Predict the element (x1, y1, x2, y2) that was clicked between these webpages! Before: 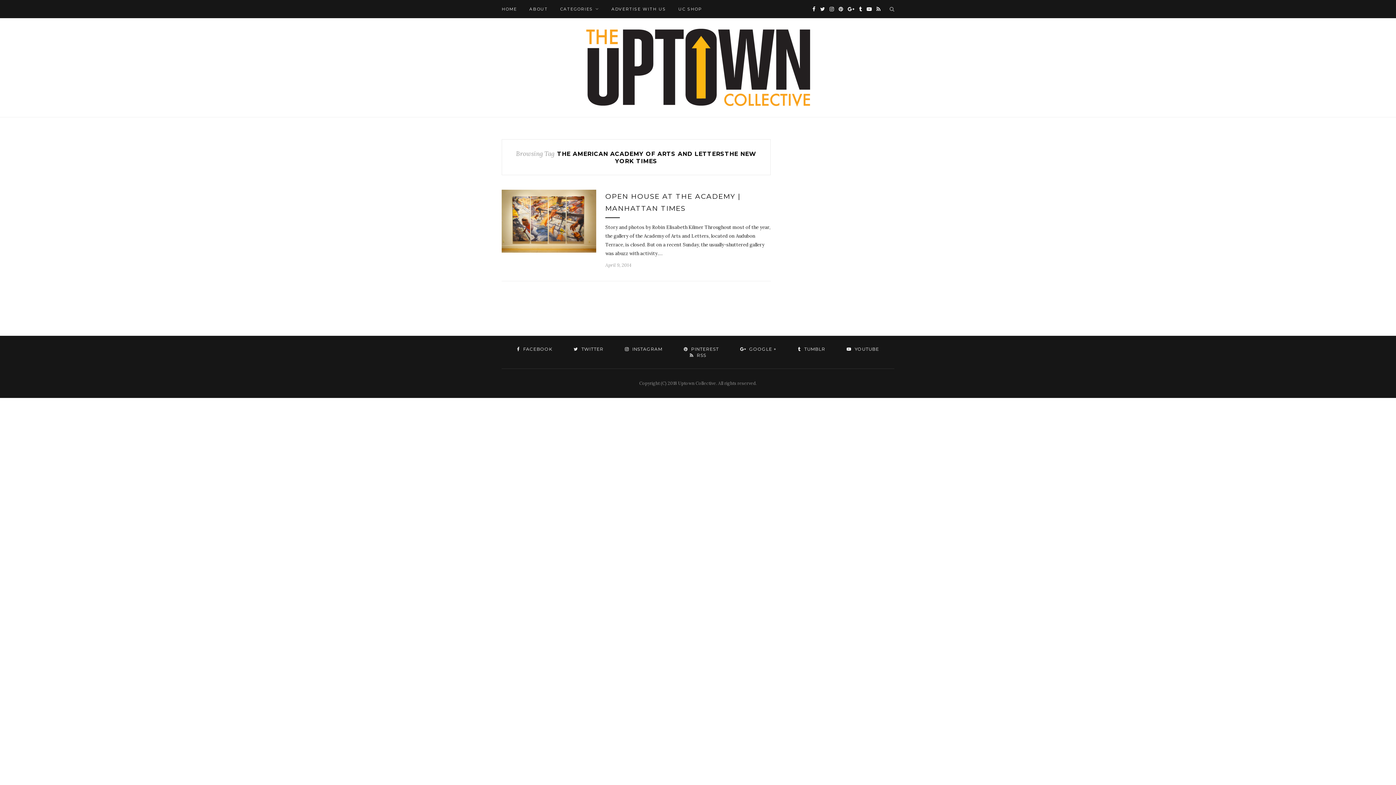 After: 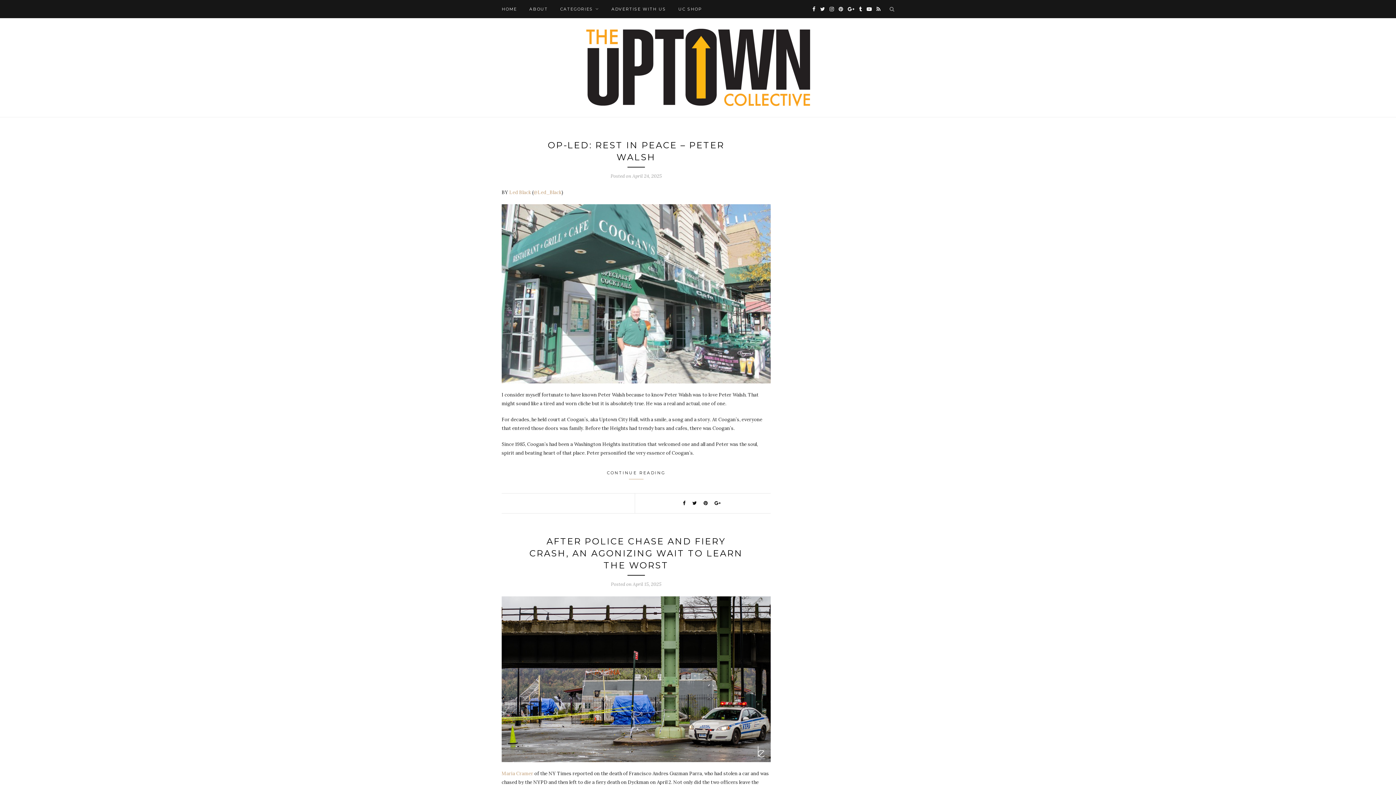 Action: bbox: (501, 0, 517, 18) label: HOME